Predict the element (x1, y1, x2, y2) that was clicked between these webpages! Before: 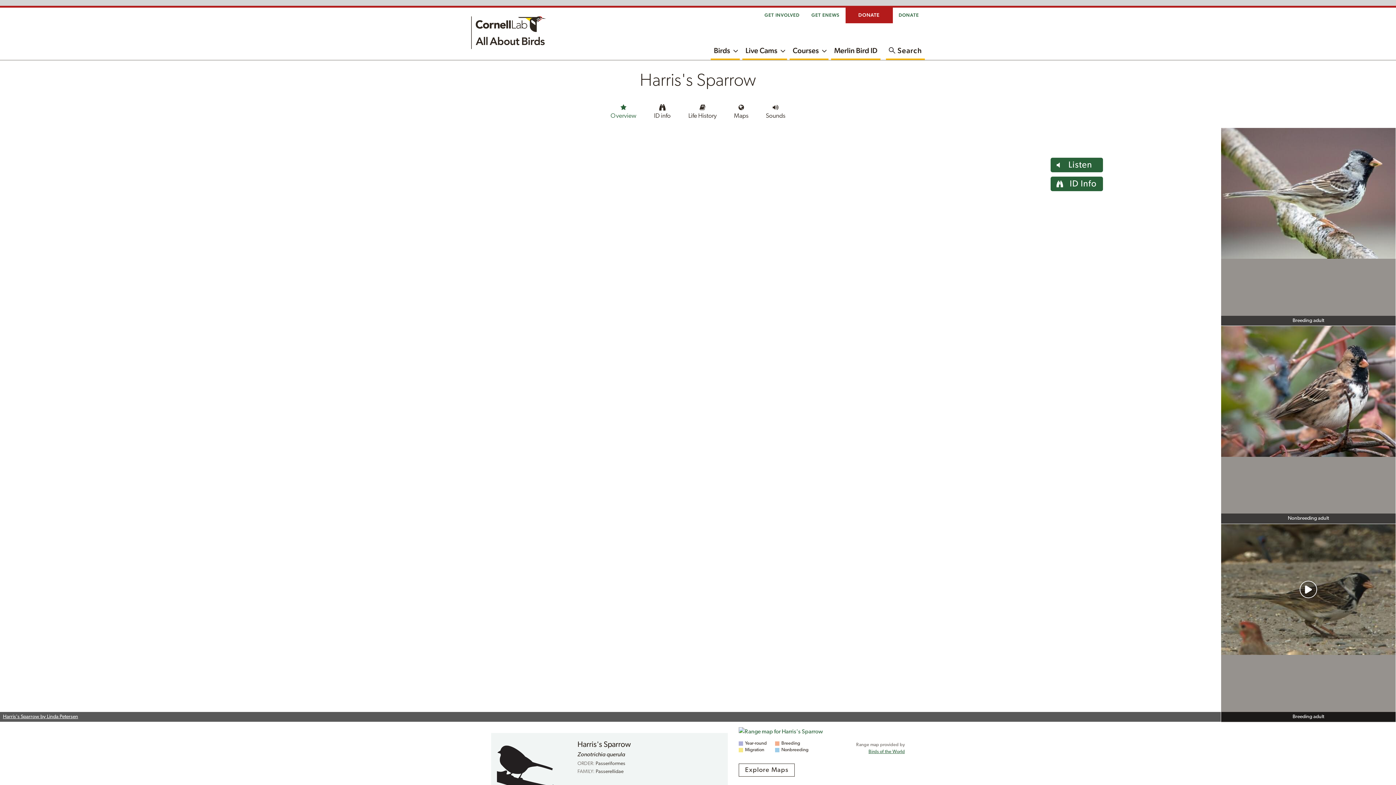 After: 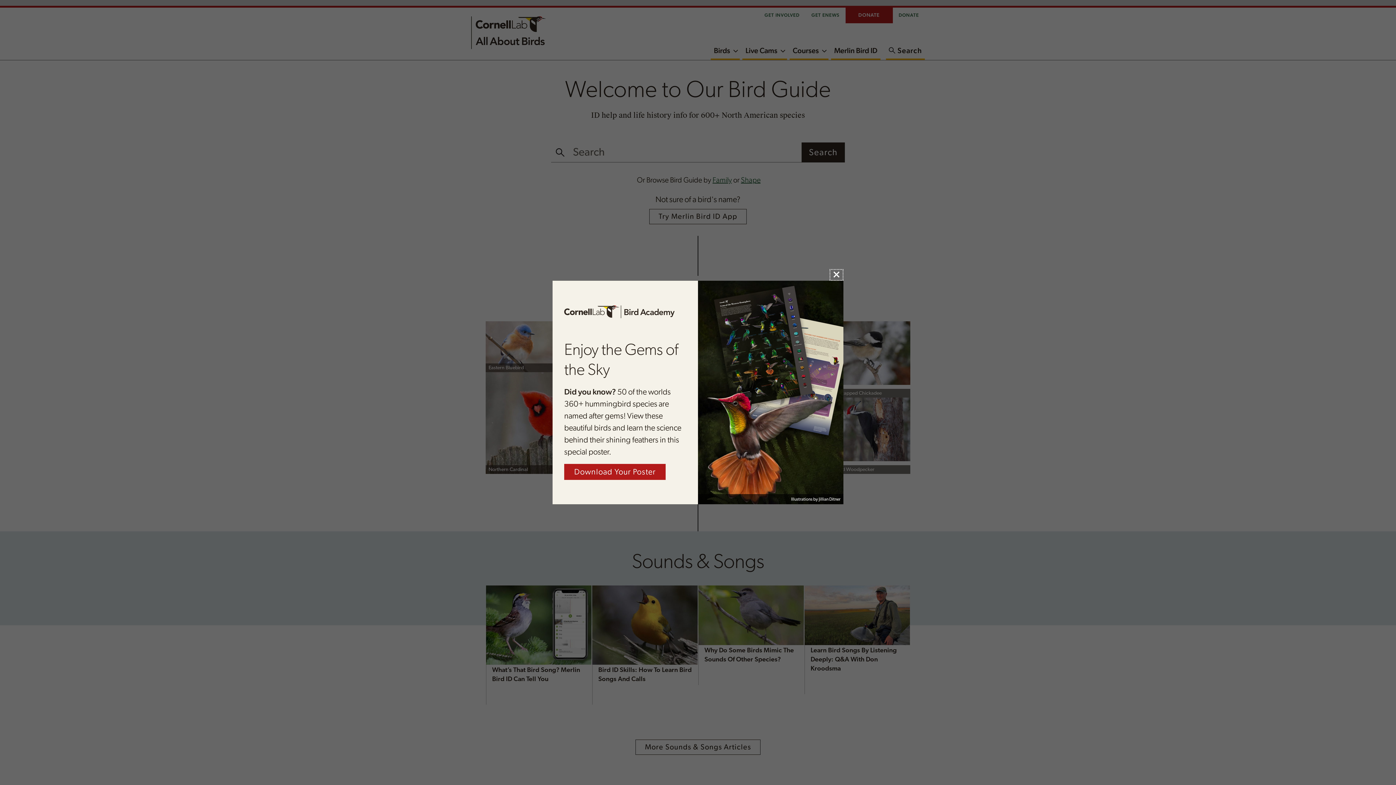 Action: label: Birds bbox: (710, 41, 733, 60)